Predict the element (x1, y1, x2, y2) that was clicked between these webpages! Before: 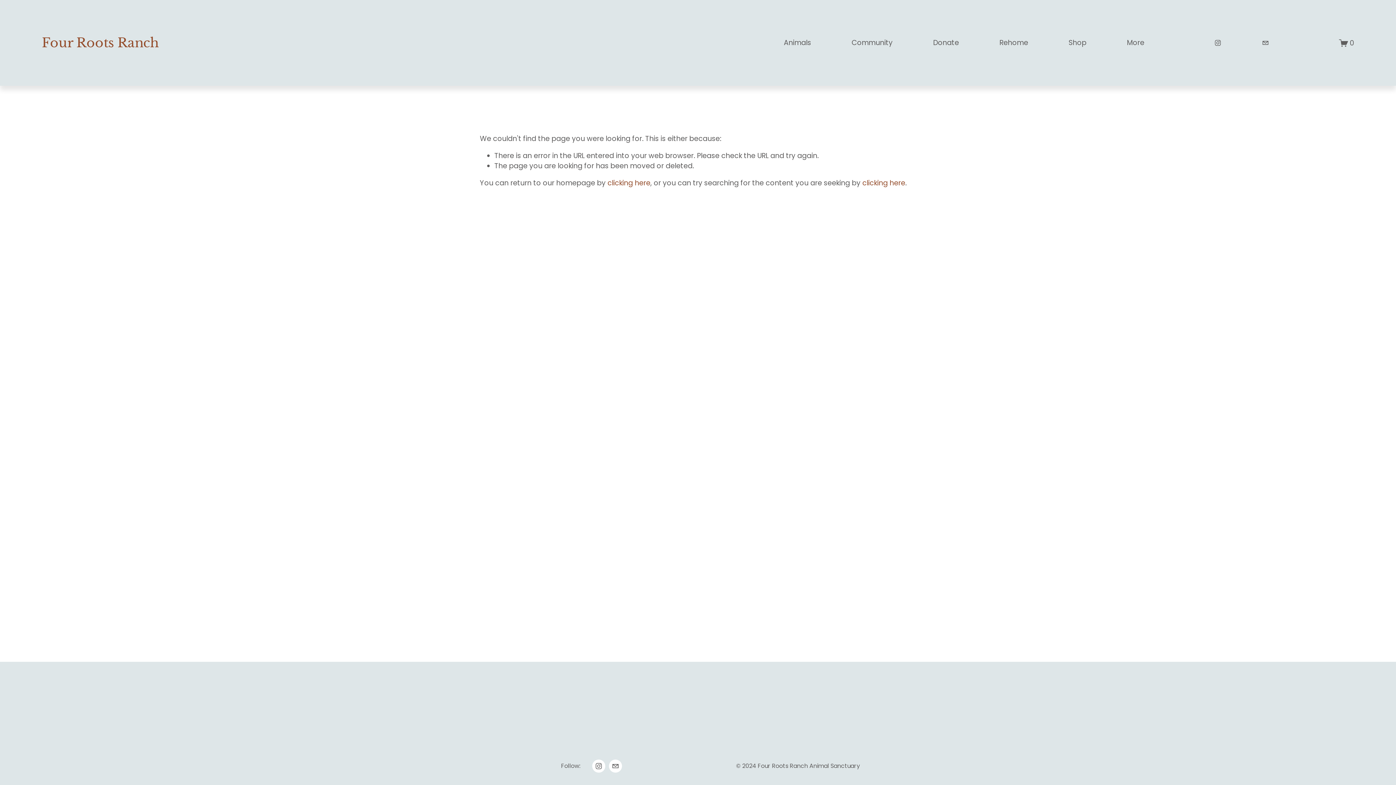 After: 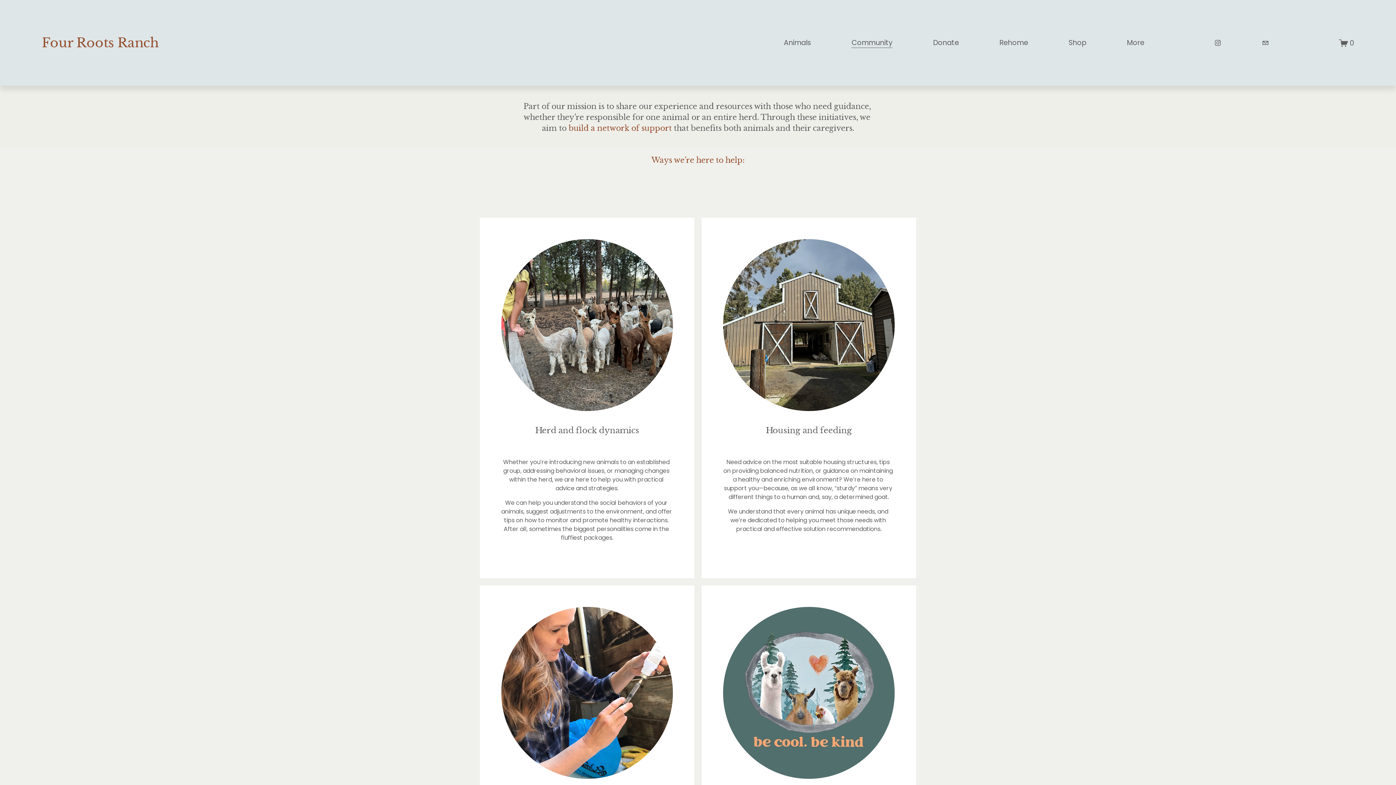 Action: bbox: (851, 37, 892, 48) label: Community